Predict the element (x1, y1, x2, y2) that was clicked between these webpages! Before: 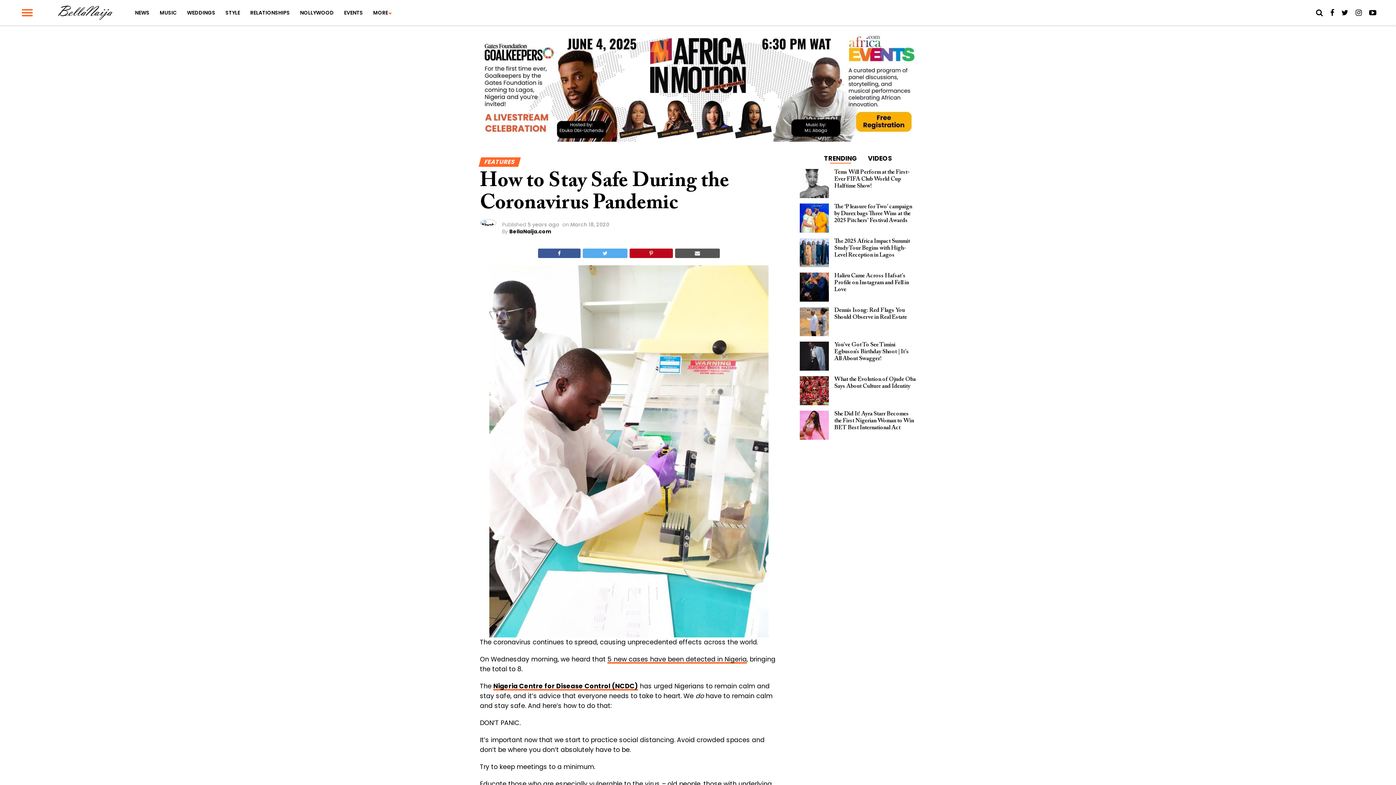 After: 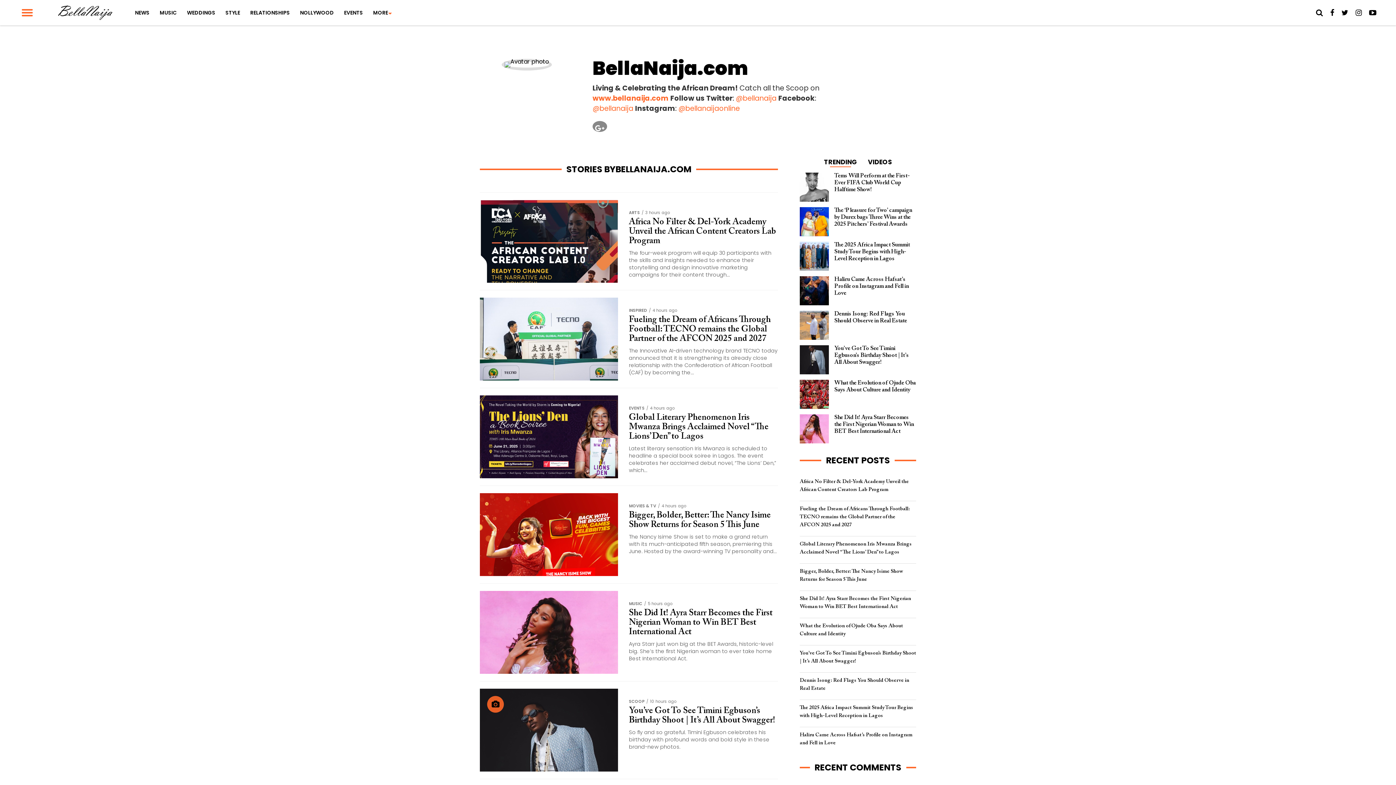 Action: label: BellaNaija.com bbox: (509, 228, 551, 235)